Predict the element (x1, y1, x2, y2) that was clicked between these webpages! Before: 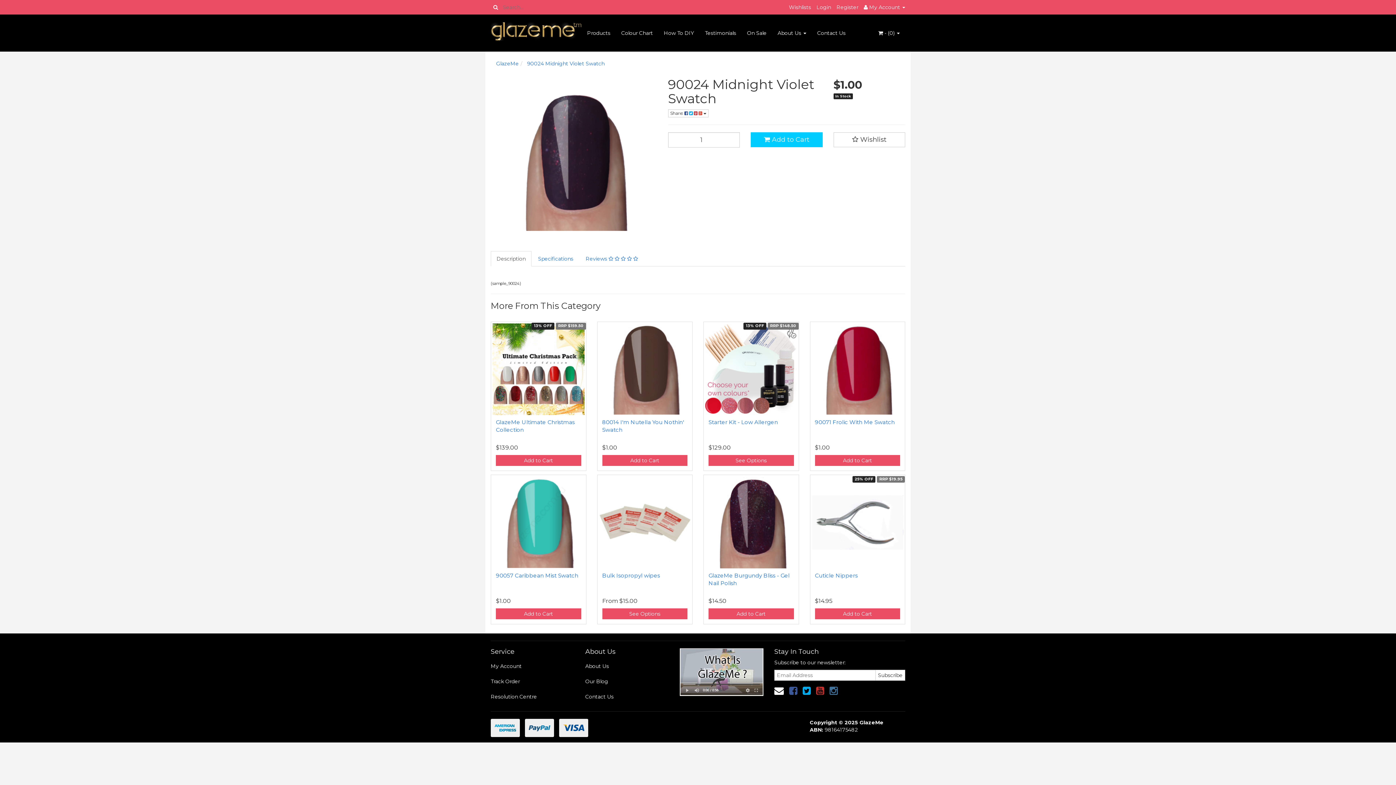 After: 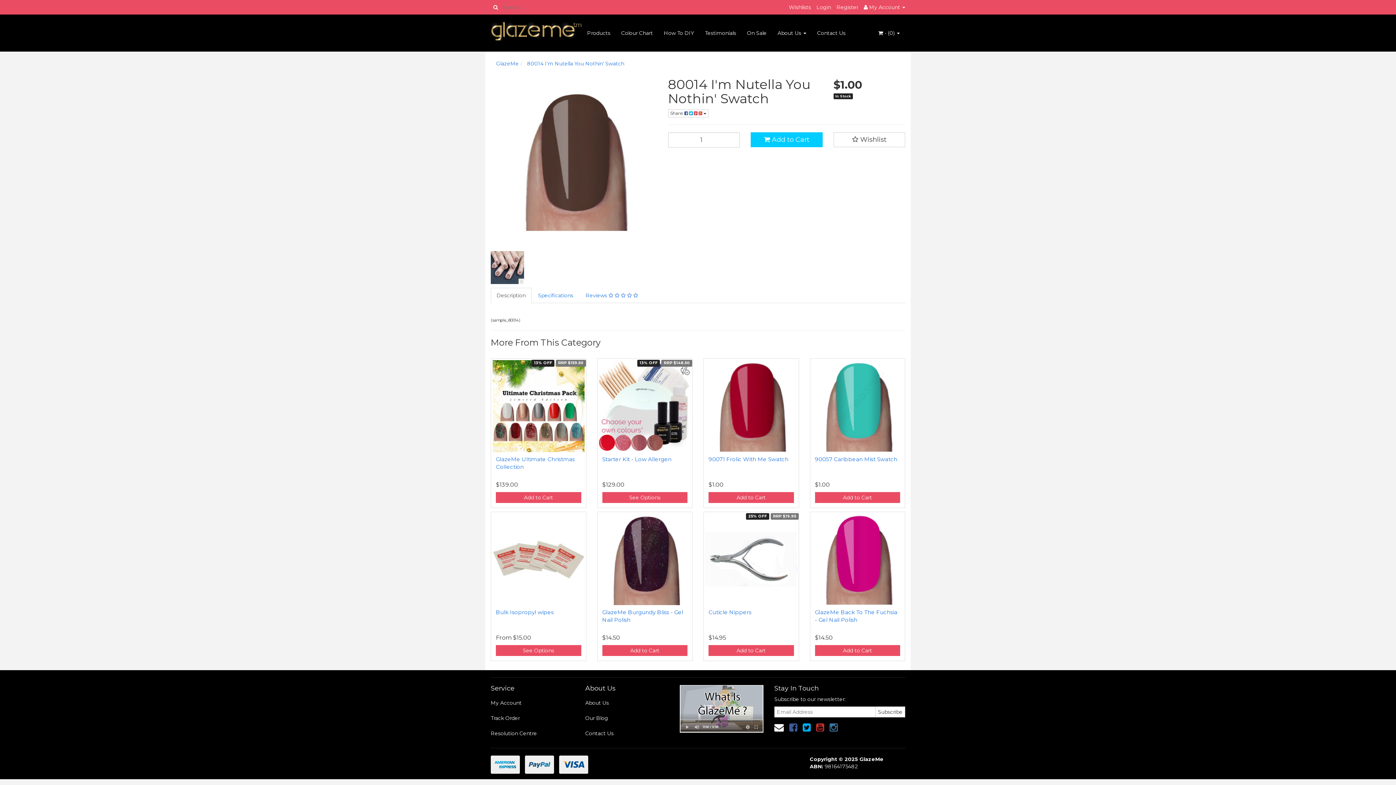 Action: bbox: (599, 323, 690, 415)